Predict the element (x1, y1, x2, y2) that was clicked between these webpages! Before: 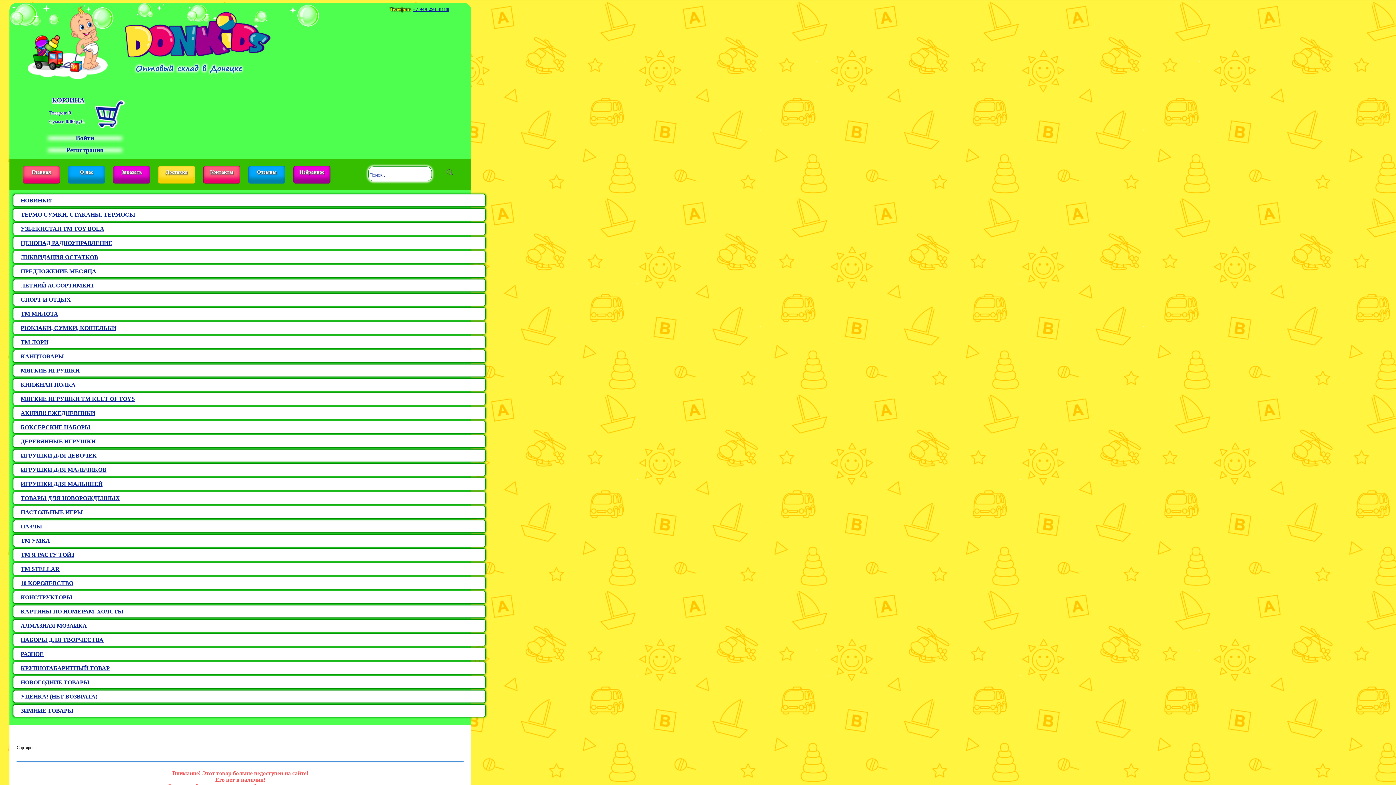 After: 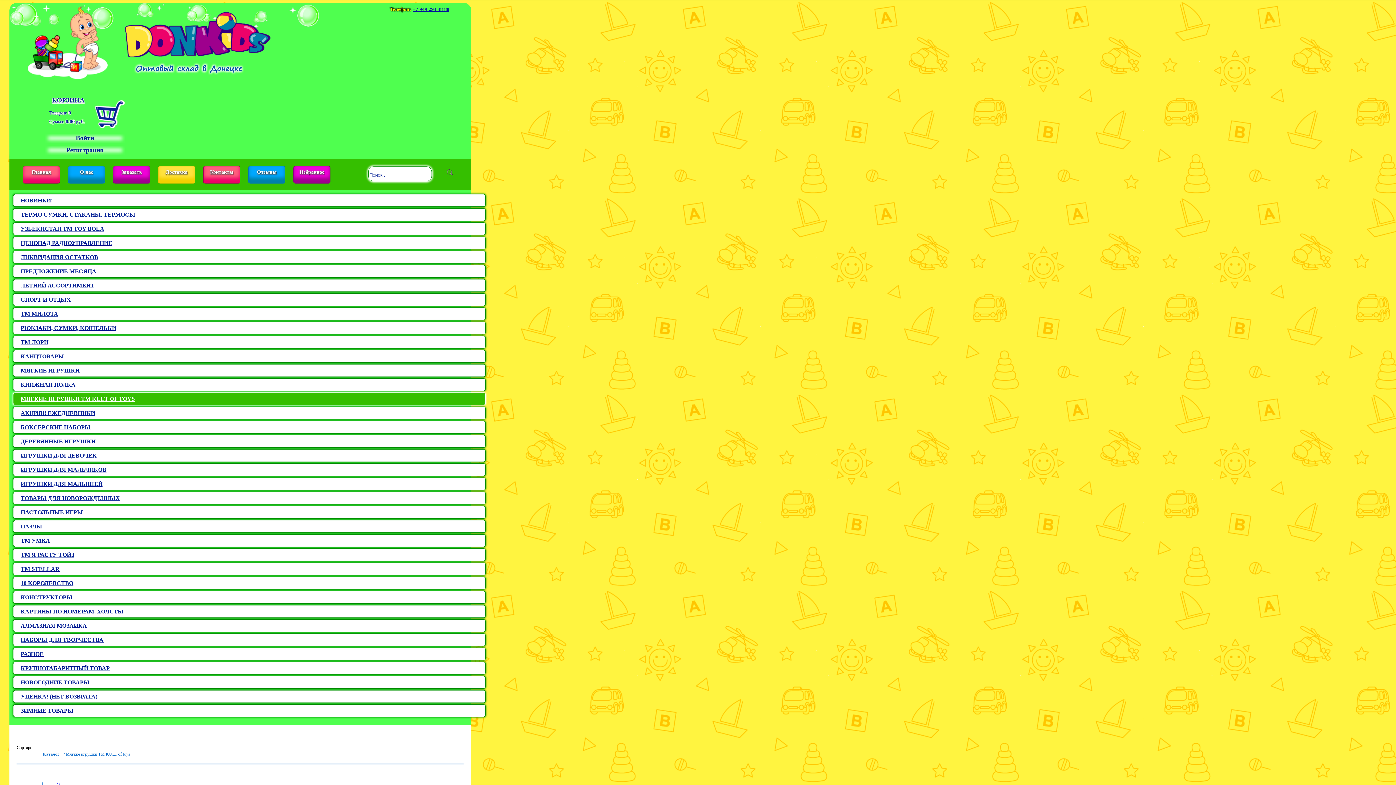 Action: bbox: (13, 392, 485, 405) label: МЯГКИЕ ИГРУШКИ ТМ KULT OF TOYS